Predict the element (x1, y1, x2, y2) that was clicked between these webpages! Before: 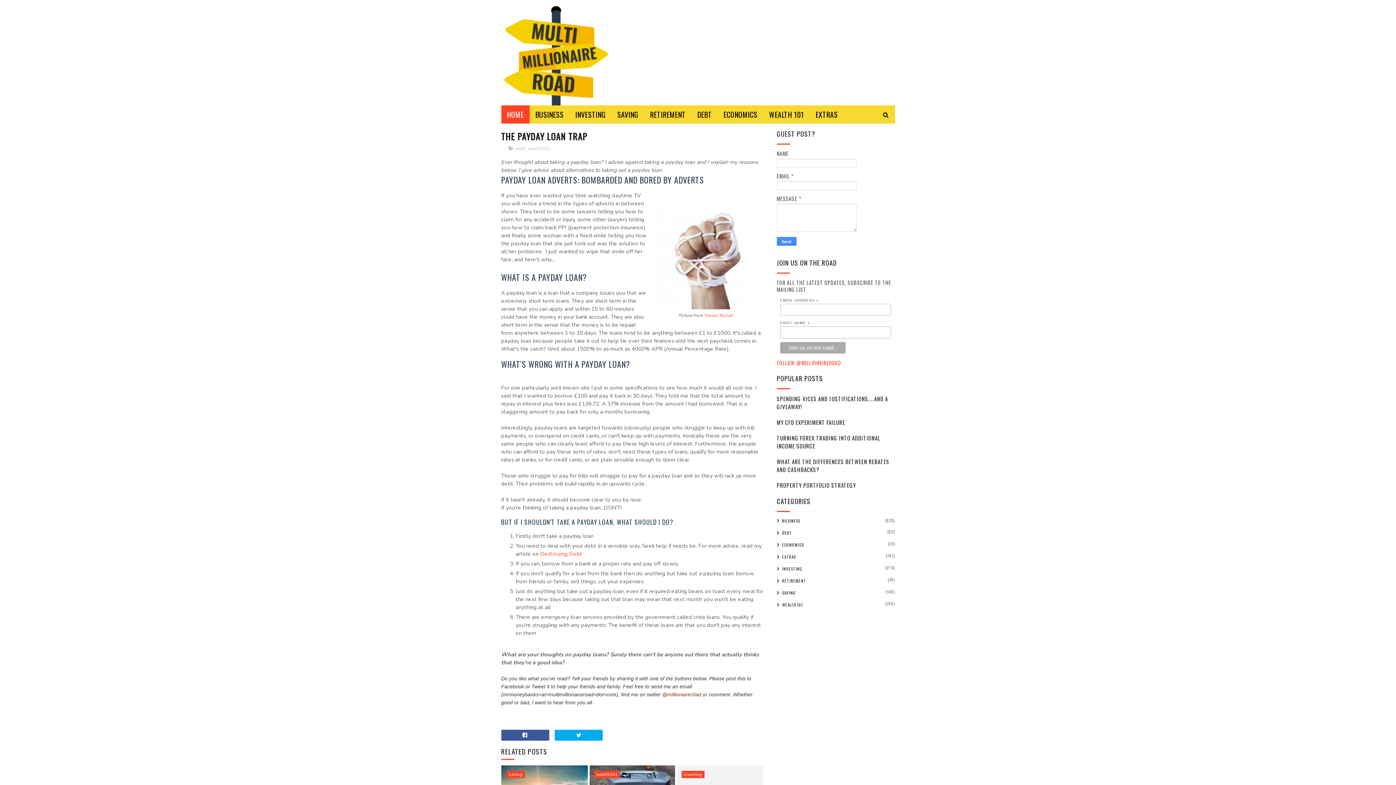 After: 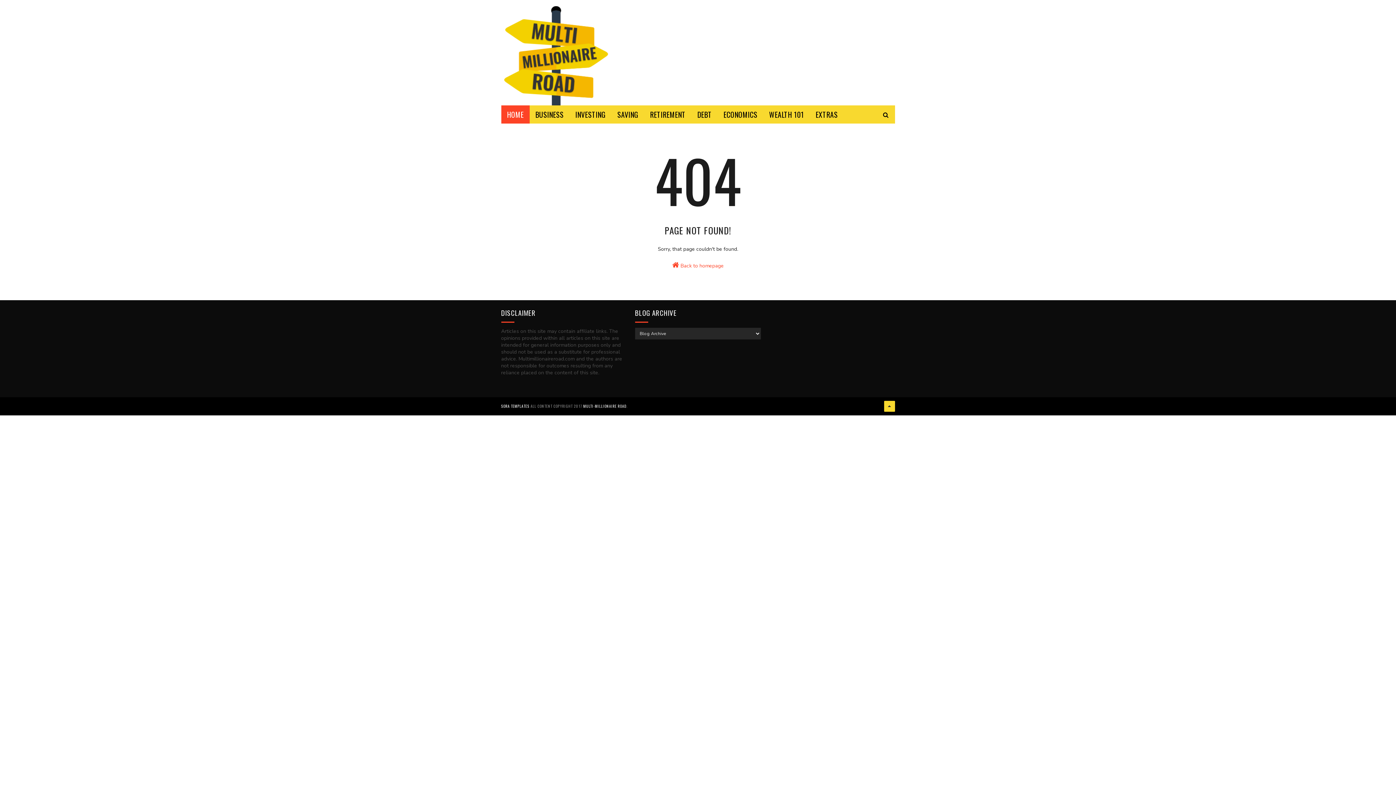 Action: label: Destroying Debt bbox: (540, 550, 582, 557)